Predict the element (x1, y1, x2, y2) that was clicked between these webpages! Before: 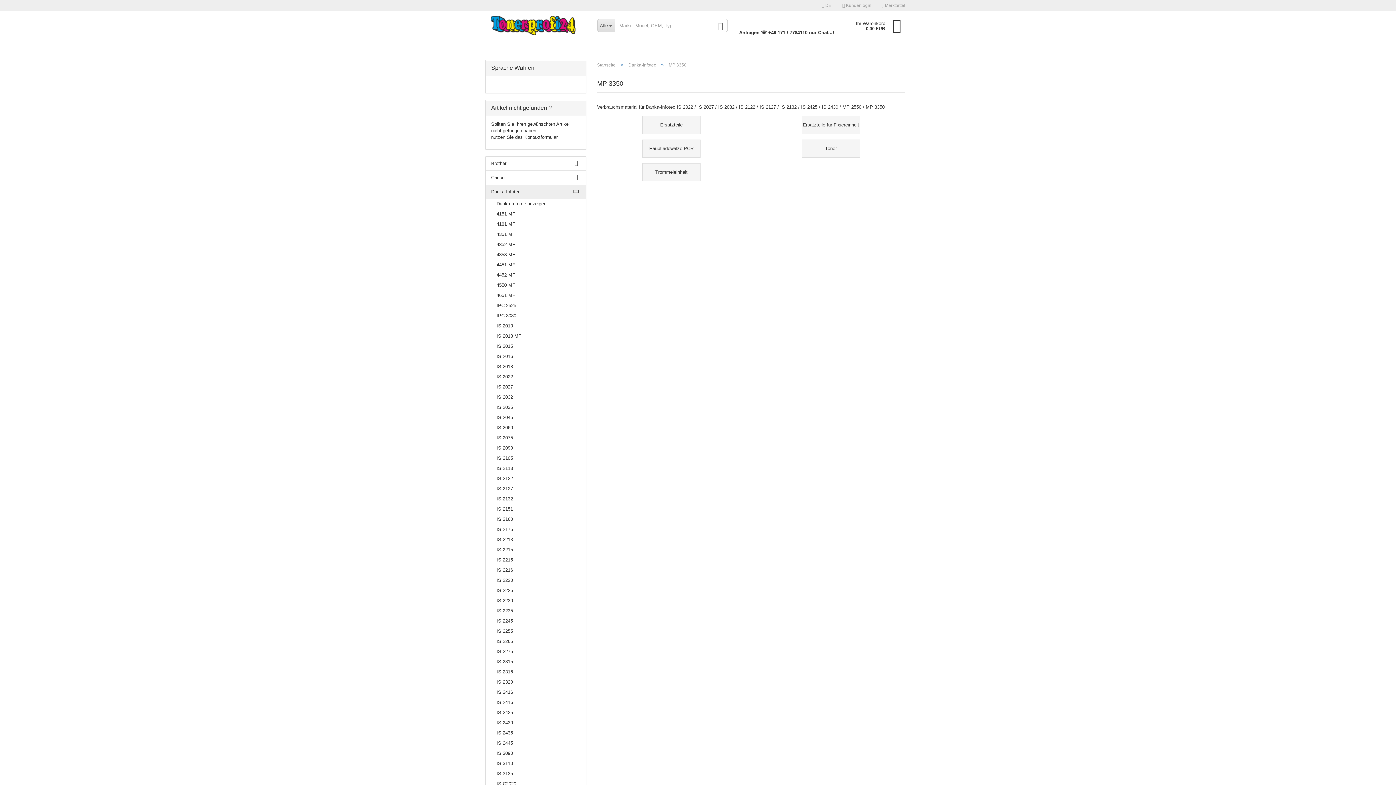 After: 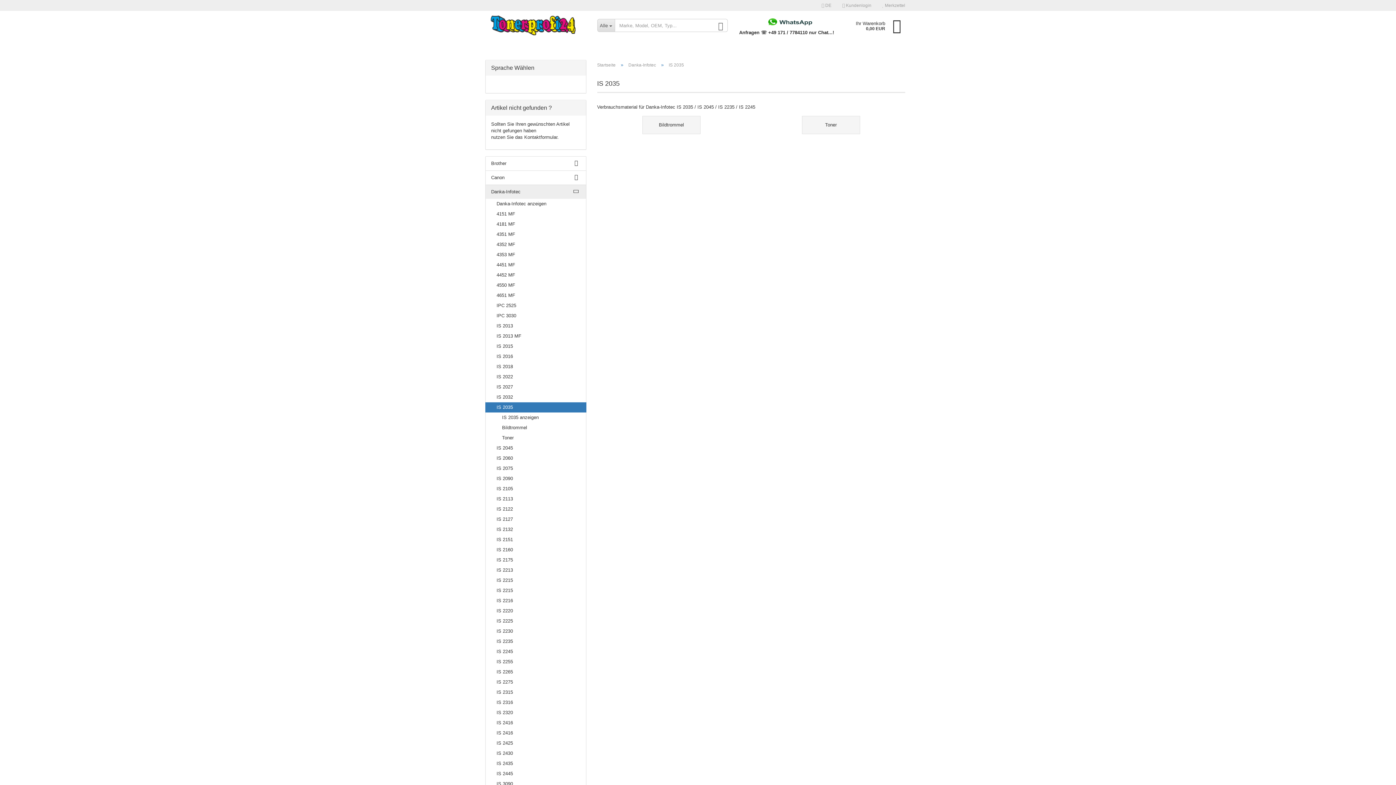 Action: bbox: (485, 402, 586, 412) label: IS 2035